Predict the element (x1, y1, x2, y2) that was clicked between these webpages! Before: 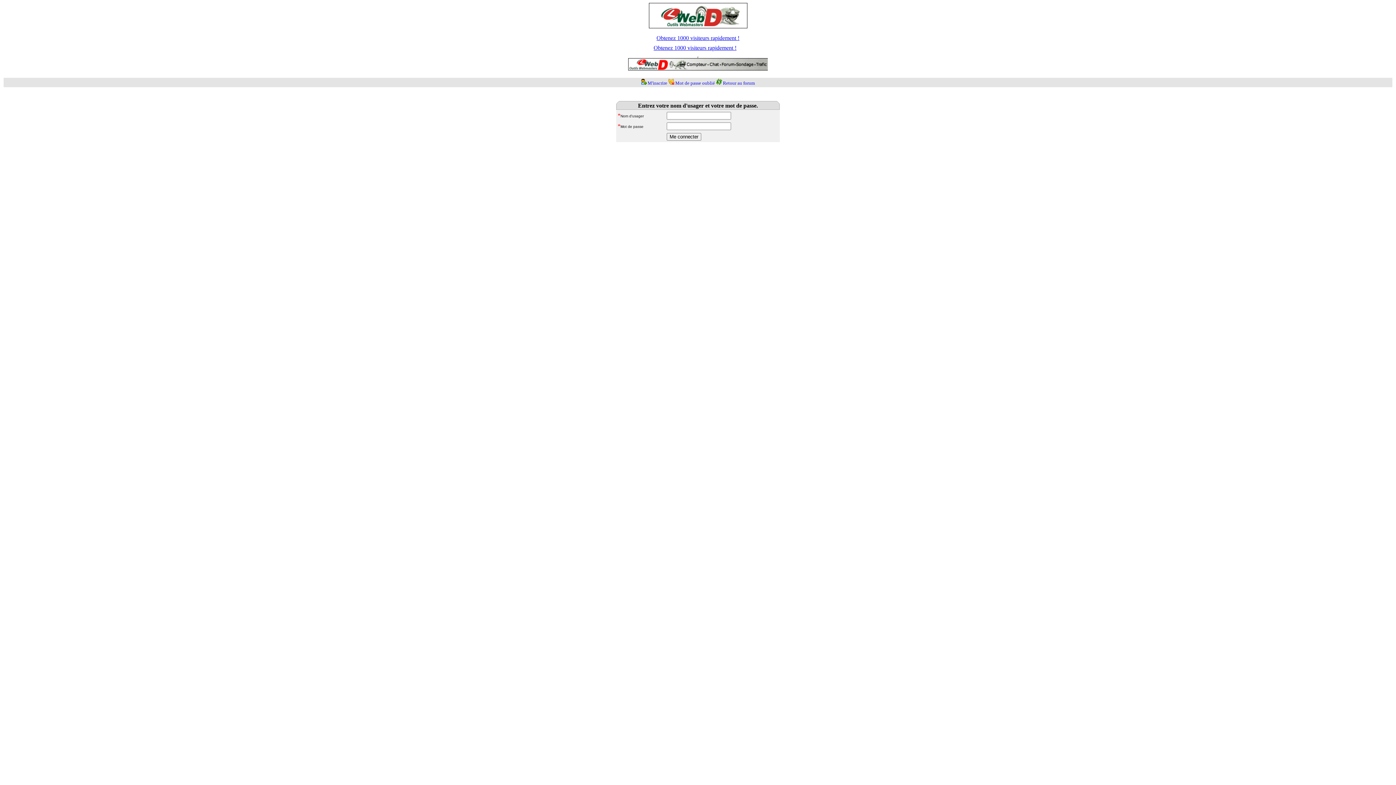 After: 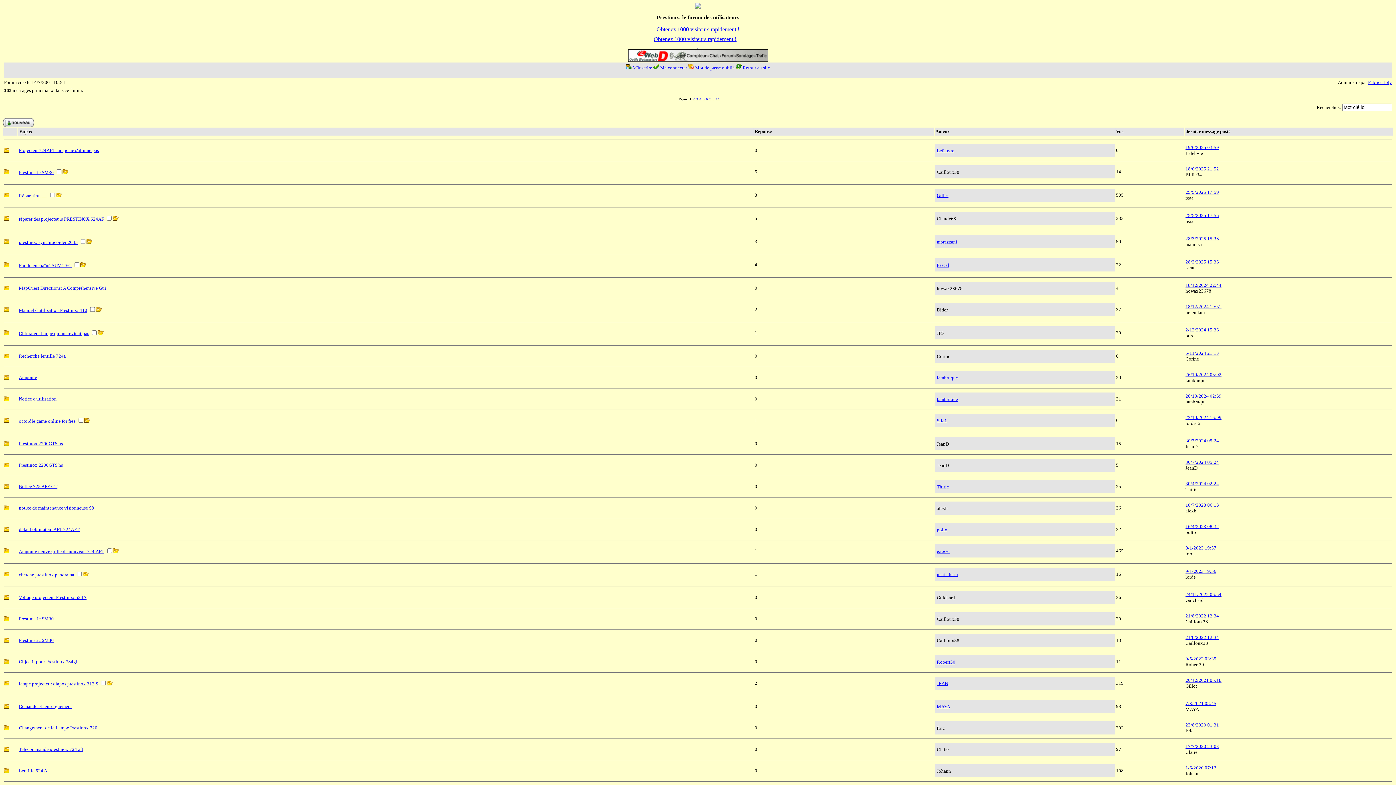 Action: label: Retour au forum bbox: (723, 80, 755, 85)